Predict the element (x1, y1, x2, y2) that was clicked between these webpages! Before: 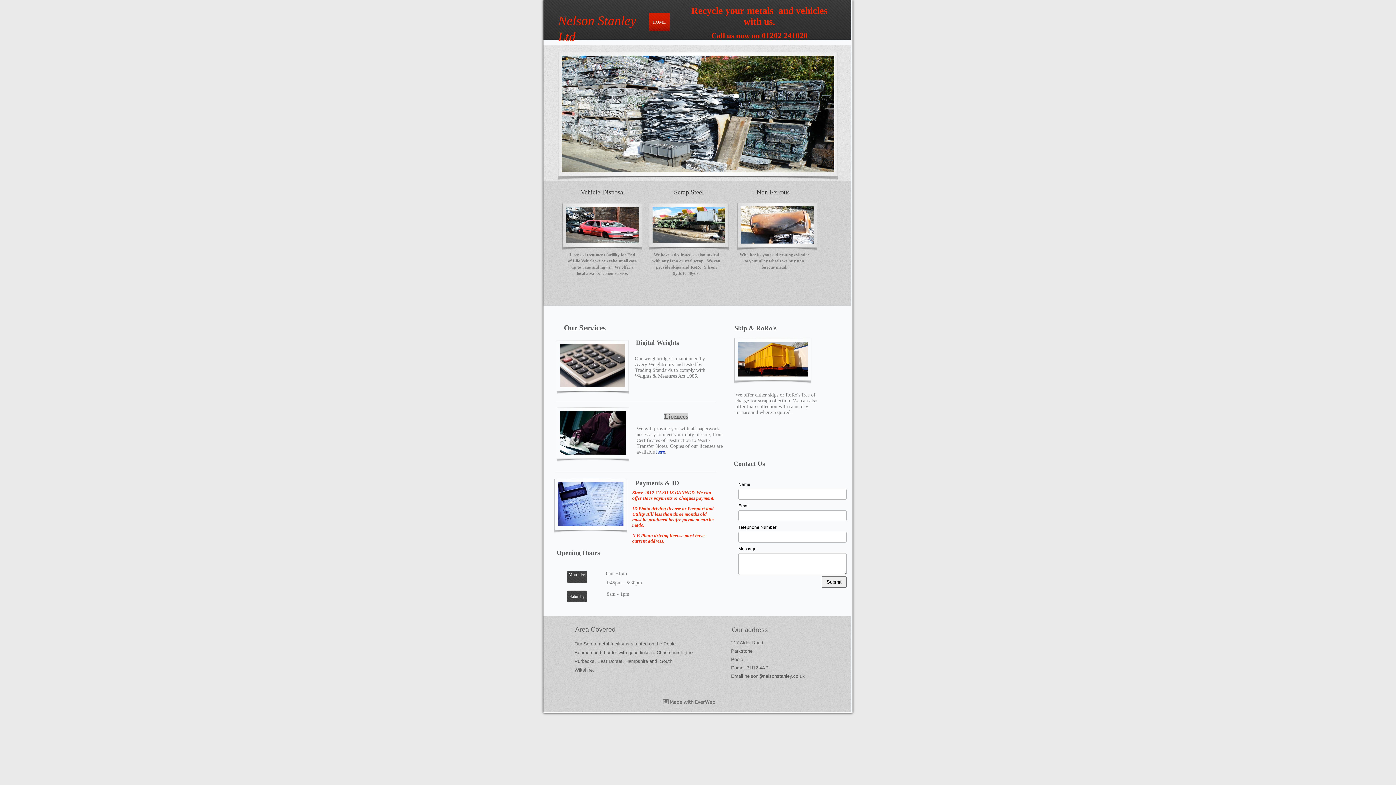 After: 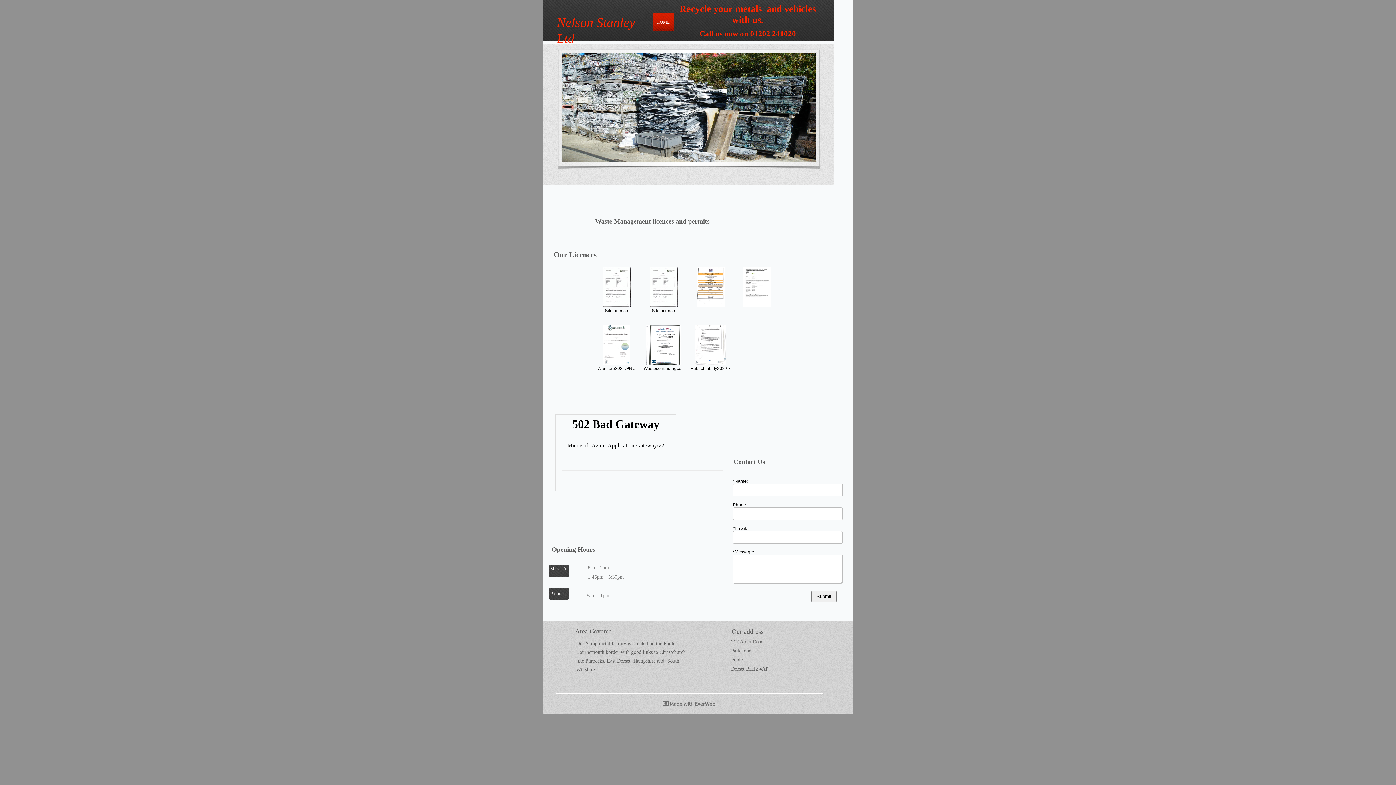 Action: label: here bbox: (656, 449, 665, 454)